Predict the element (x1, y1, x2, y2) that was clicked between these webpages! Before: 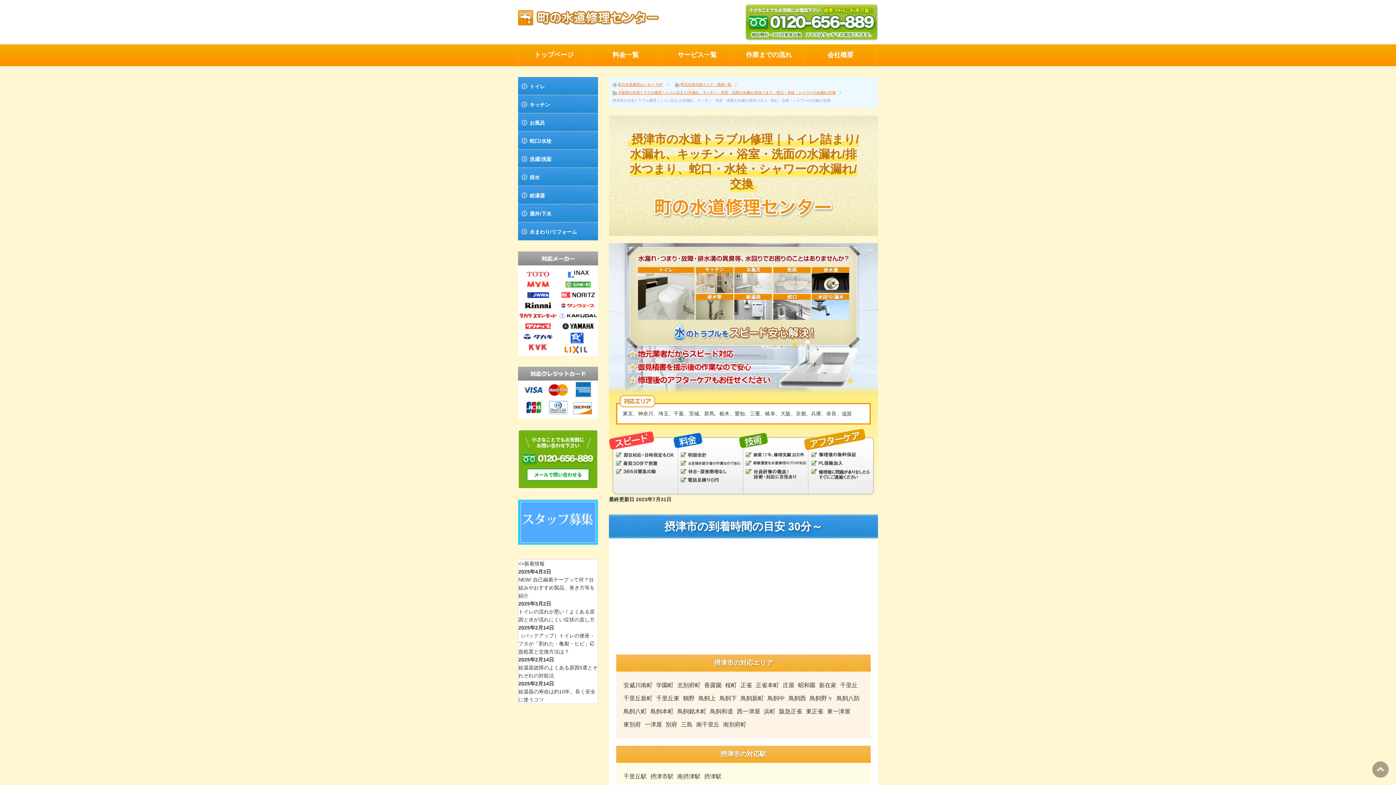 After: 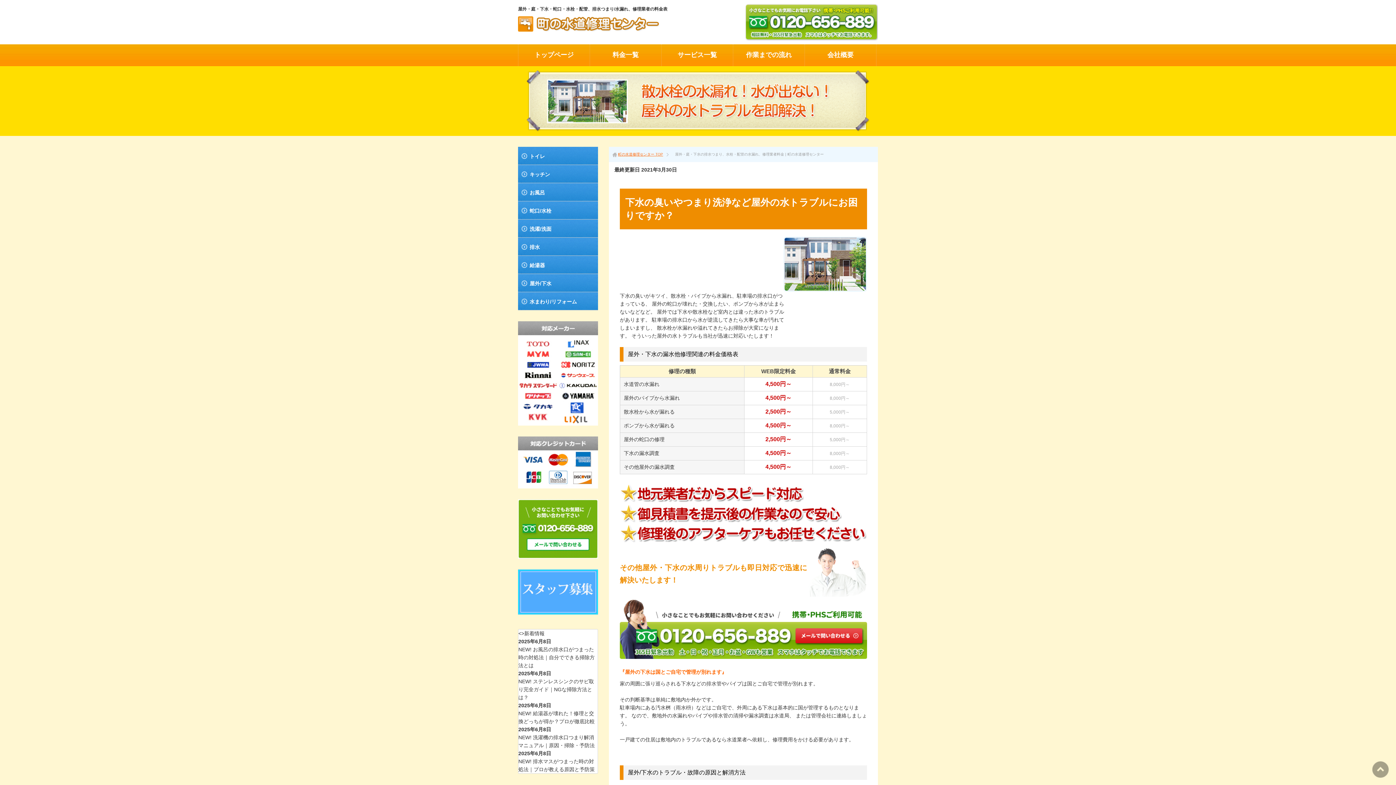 Action: bbox: (518, 204, 598, 222) label: 屋外/下水